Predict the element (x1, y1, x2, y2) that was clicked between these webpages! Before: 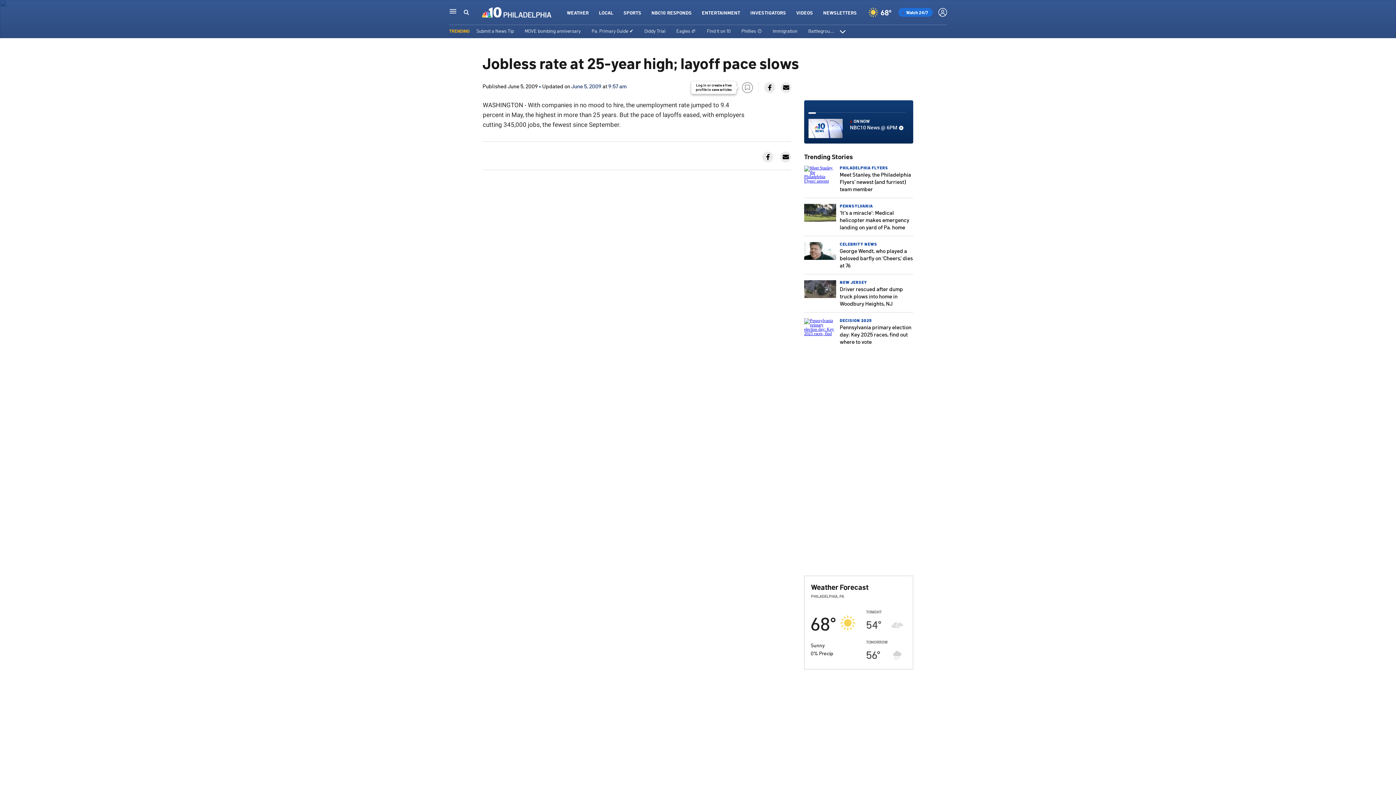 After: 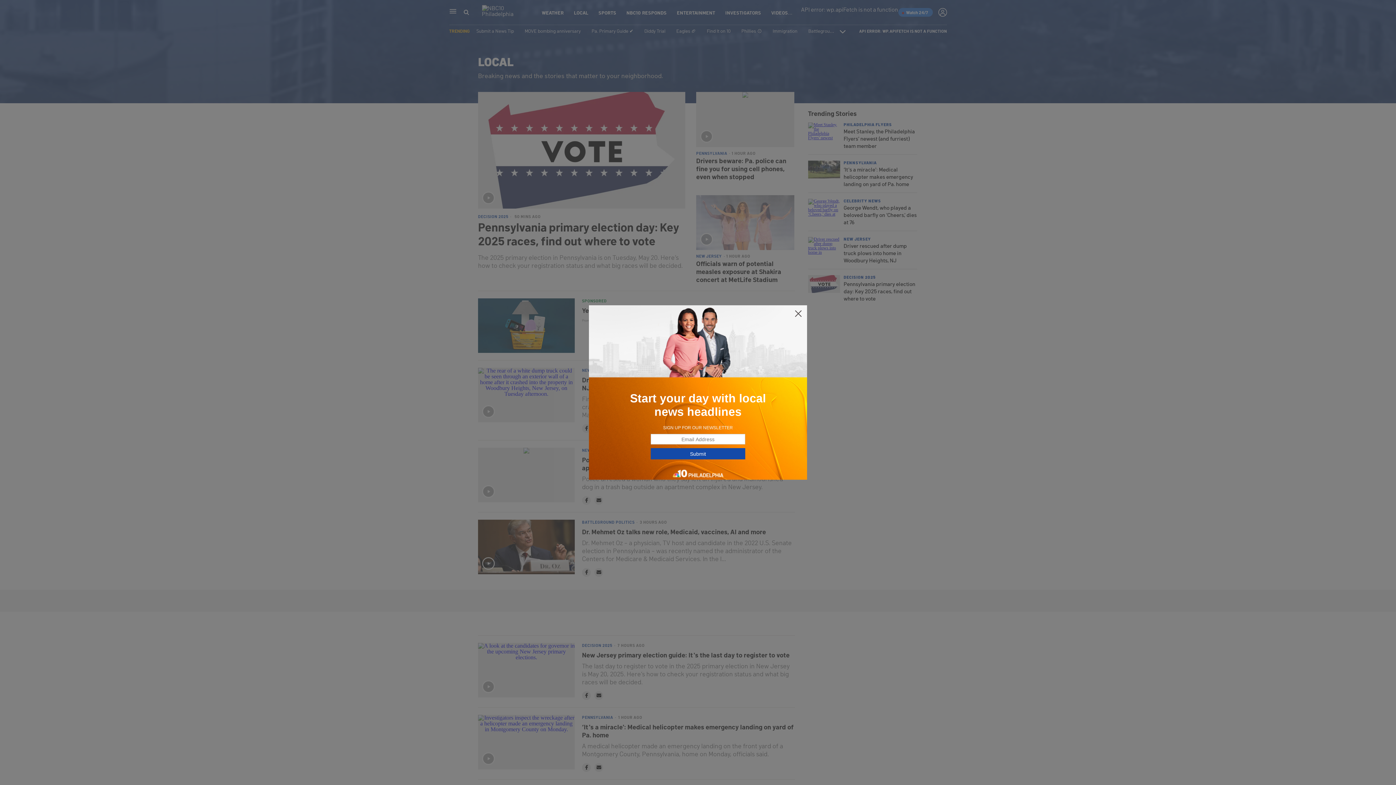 Action: label: LOCAL bbox: (599, 9, 613, 15)